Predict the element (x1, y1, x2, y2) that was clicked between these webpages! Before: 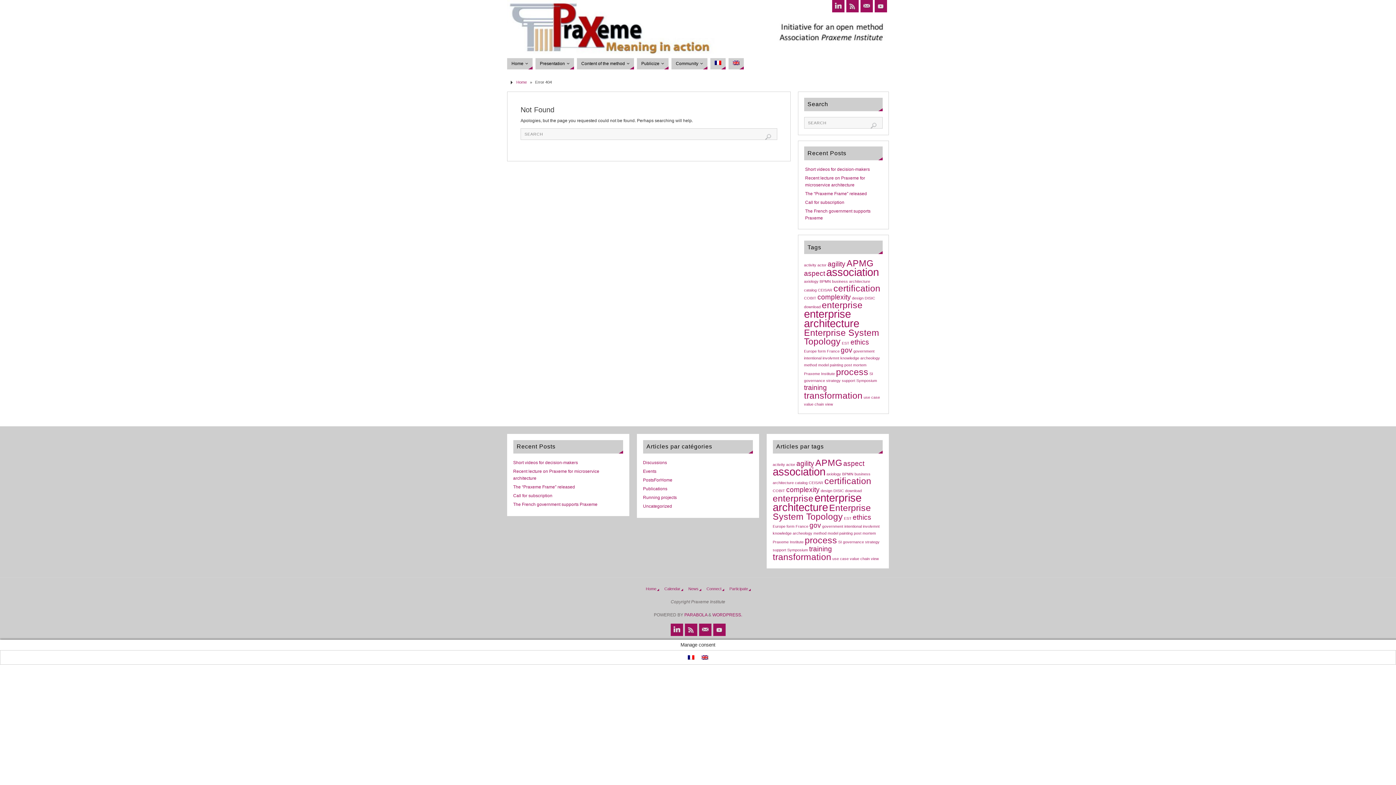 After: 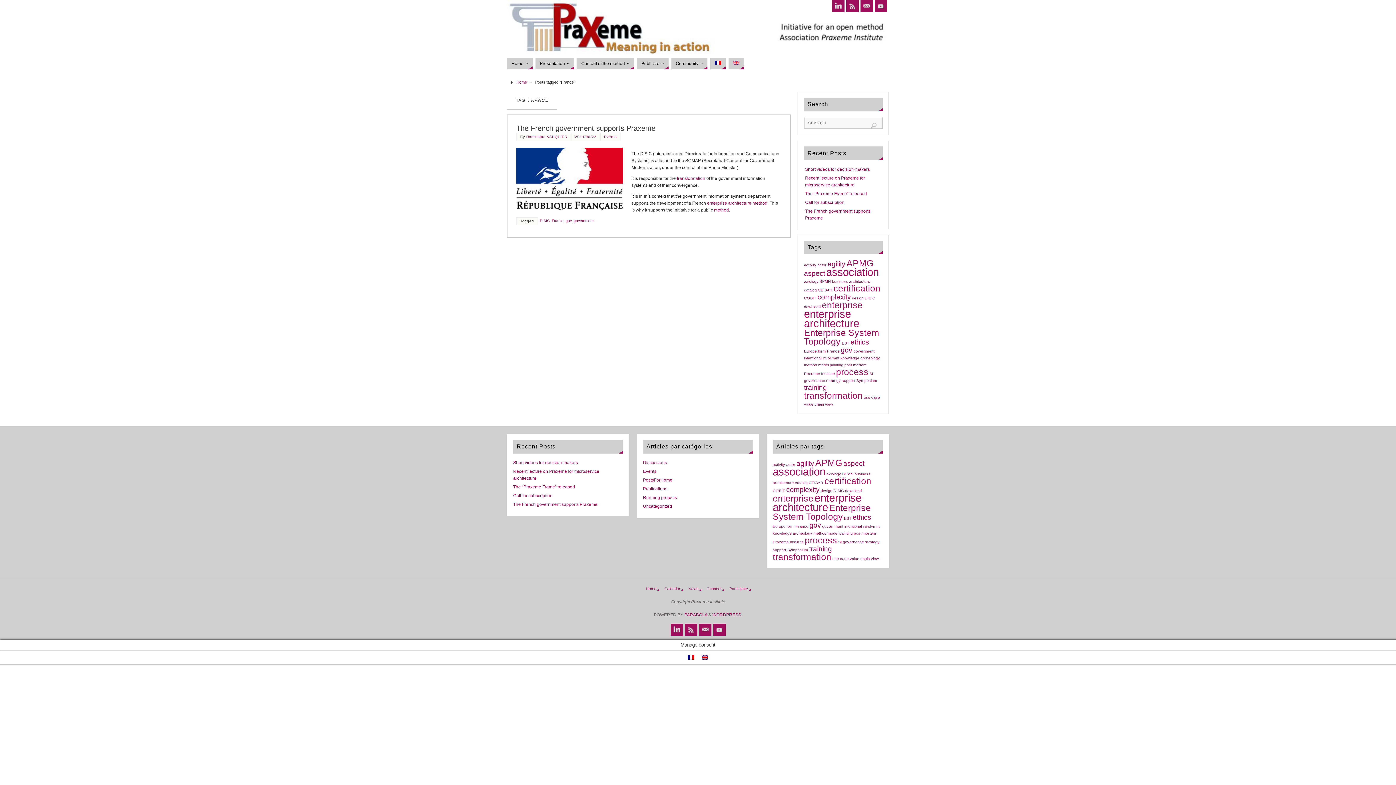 Action: label: France (1 item) bbox: (795, 524, 808, 528)